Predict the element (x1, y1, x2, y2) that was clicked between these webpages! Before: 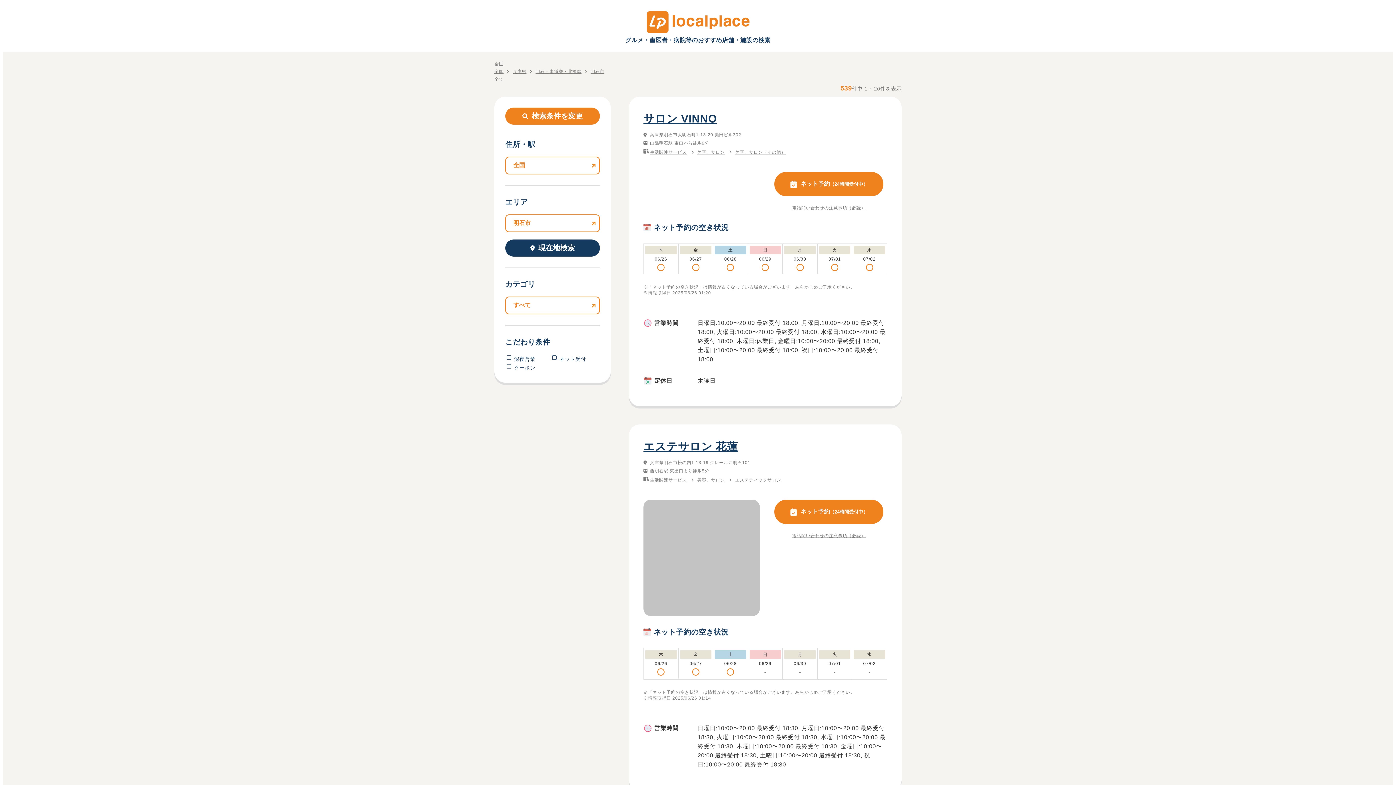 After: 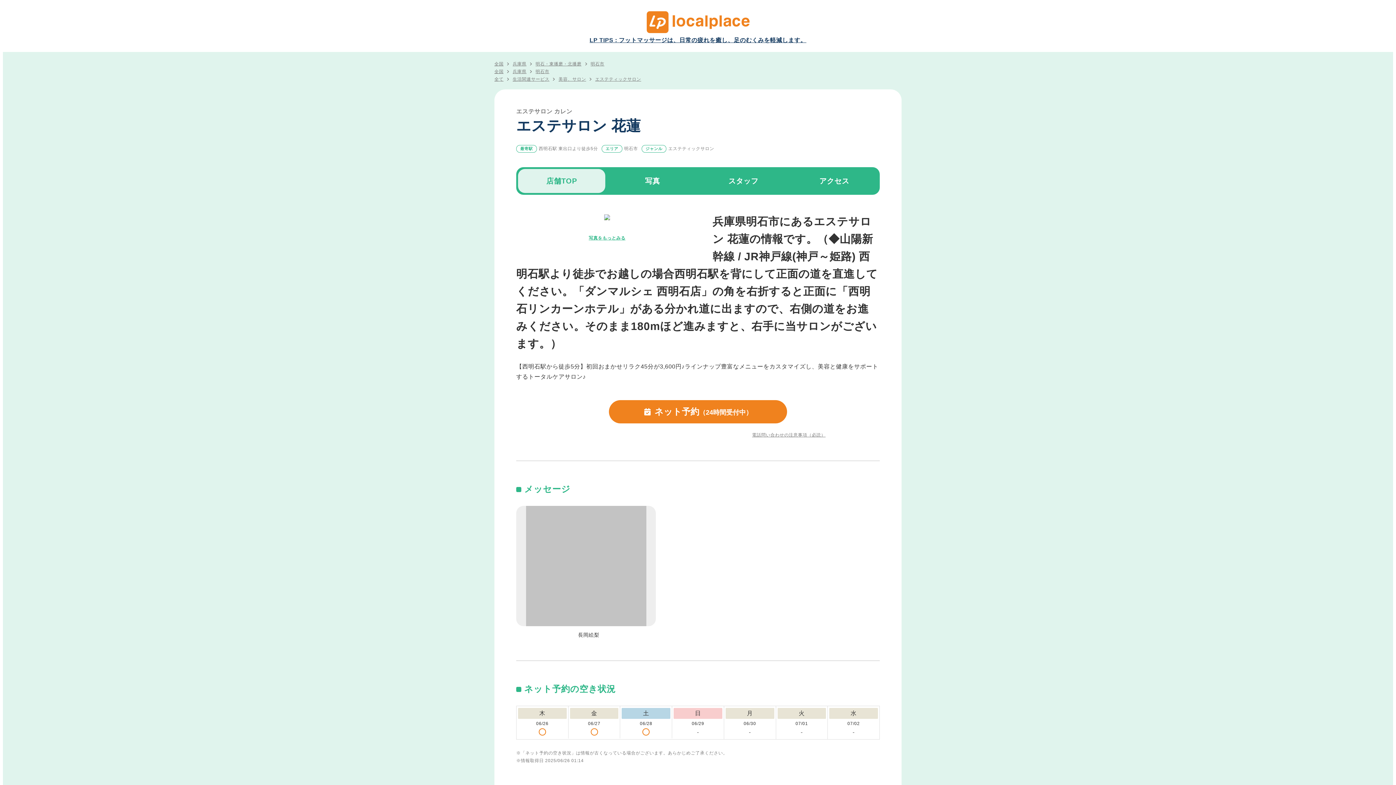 Action: label: エステサロン 花蓮 bbox: (643, 439, 738, 457)